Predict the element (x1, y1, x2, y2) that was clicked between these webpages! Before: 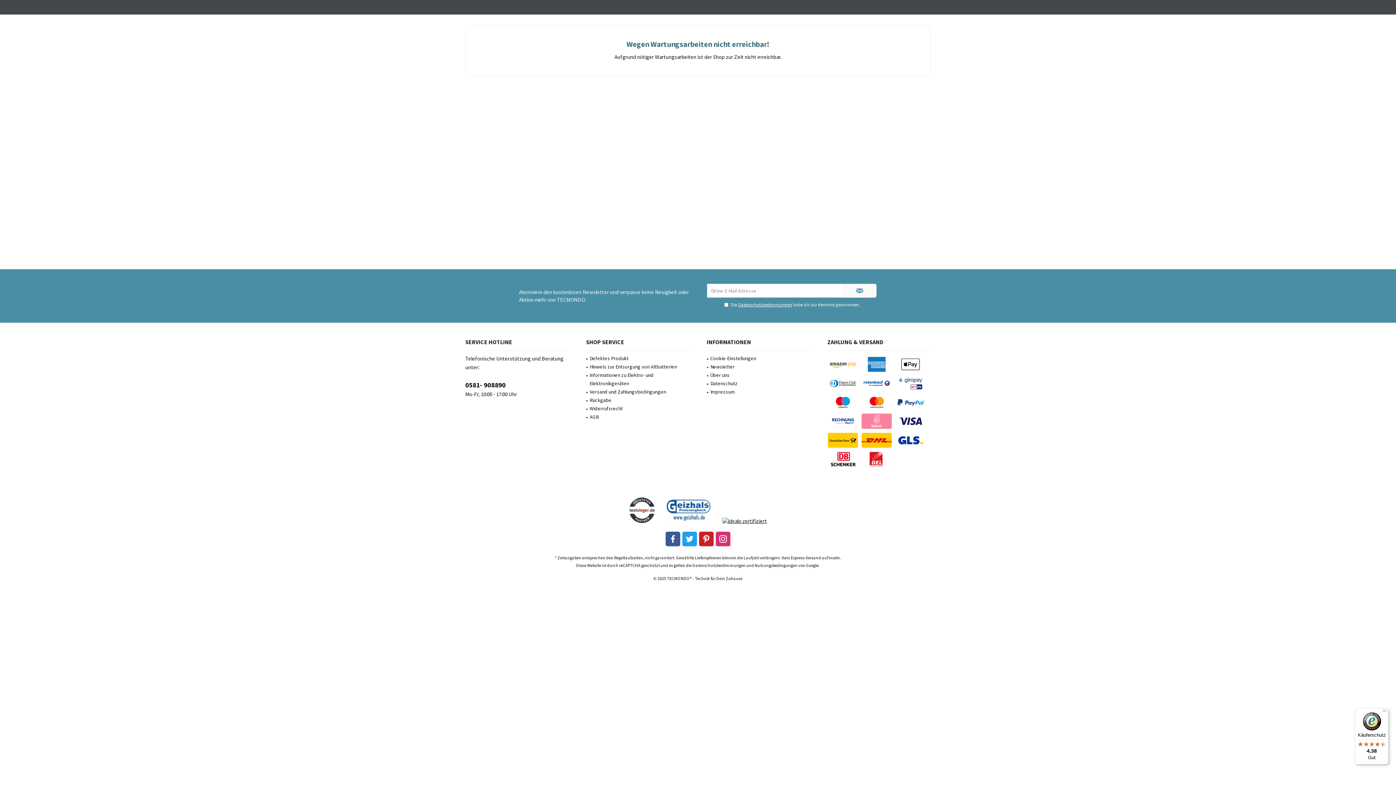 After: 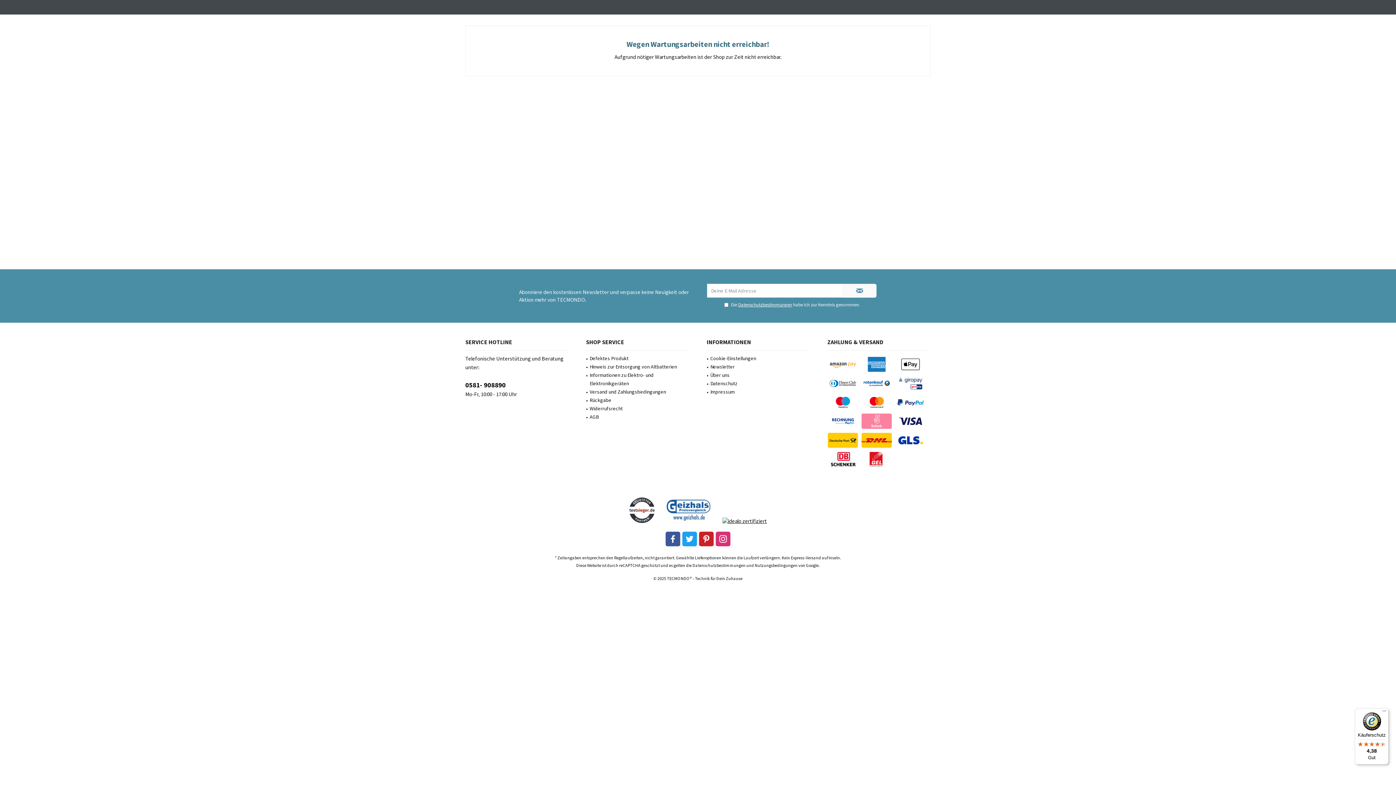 Action: bbox: (710, 379, 809, 388) label: Datenschutz